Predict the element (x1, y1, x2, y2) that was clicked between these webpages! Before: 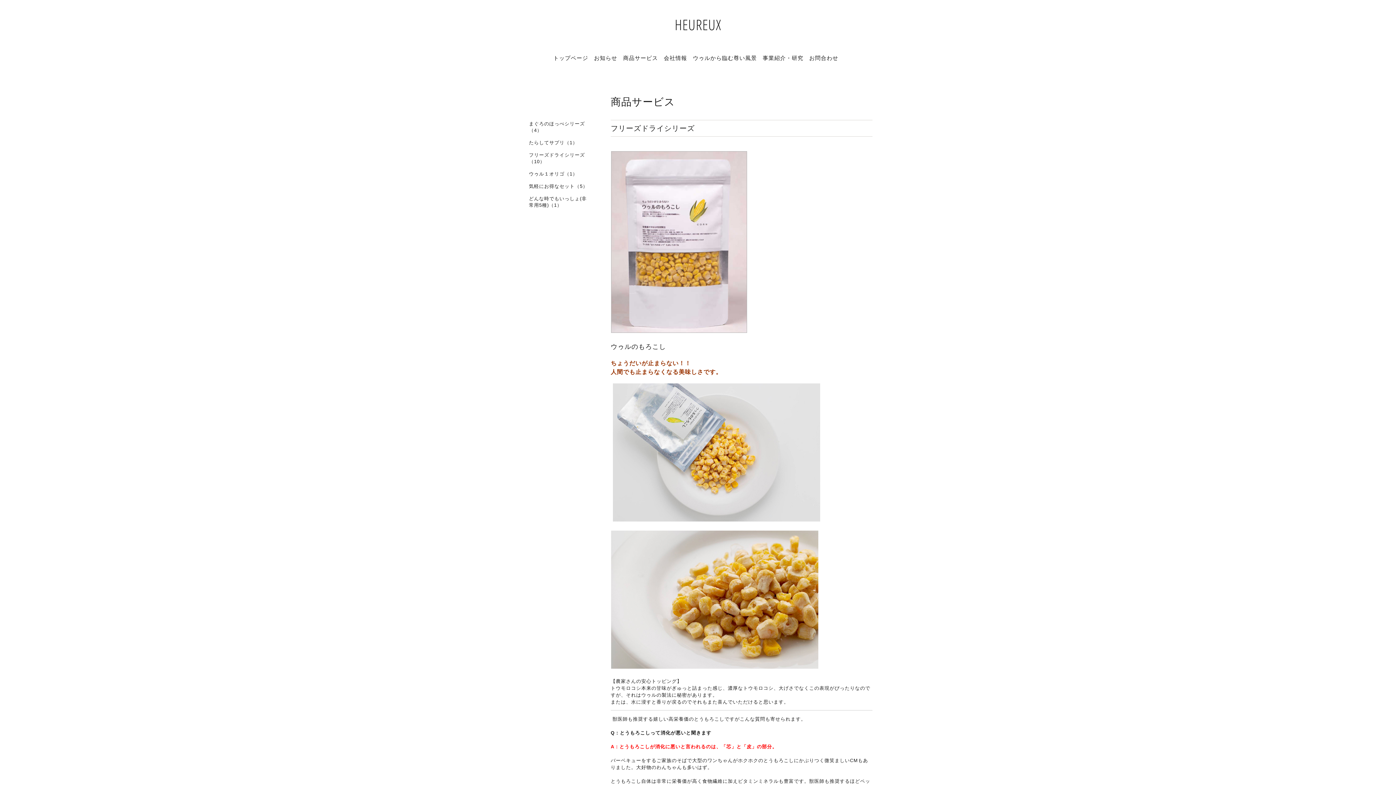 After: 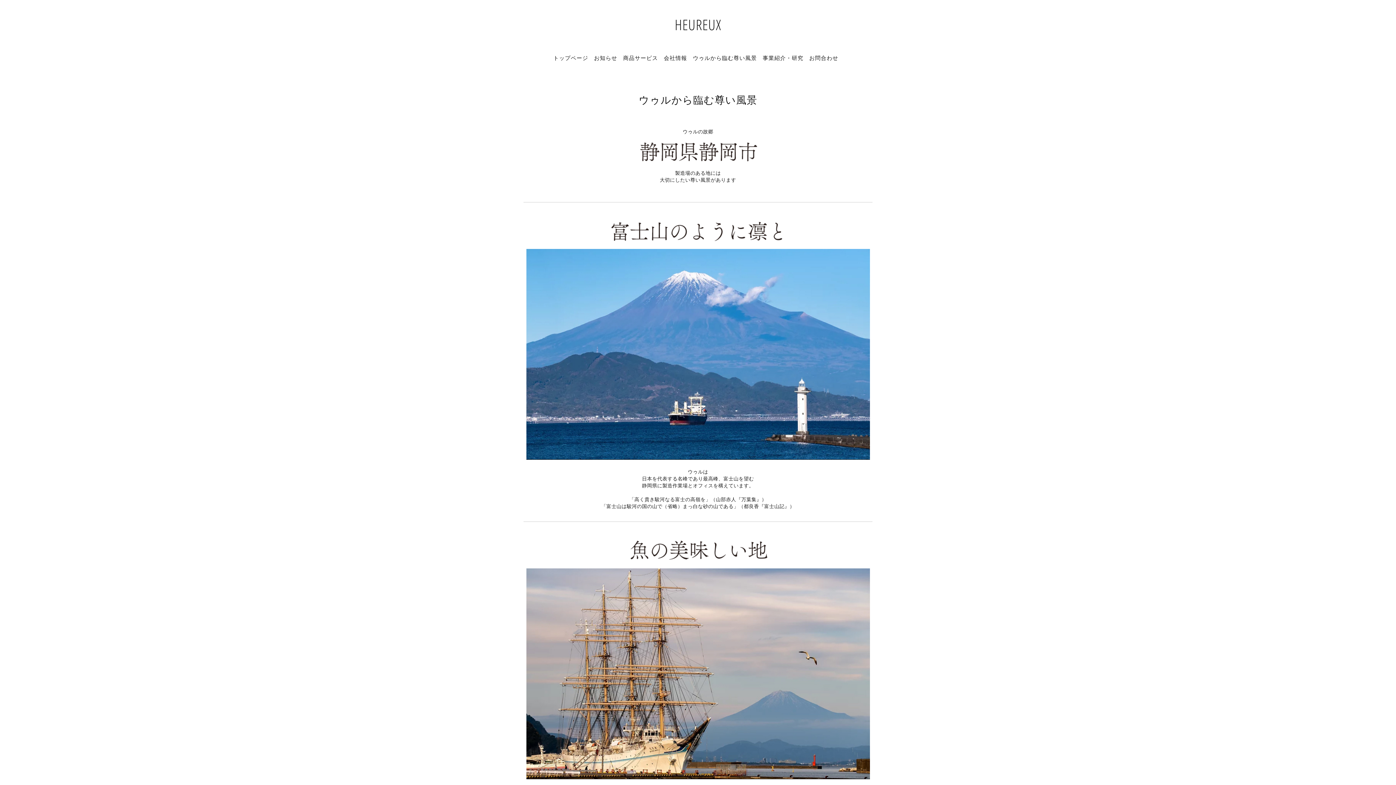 Action: bbox: (693, 54, 757, 61) label: ウゥルから臨む尊い風景